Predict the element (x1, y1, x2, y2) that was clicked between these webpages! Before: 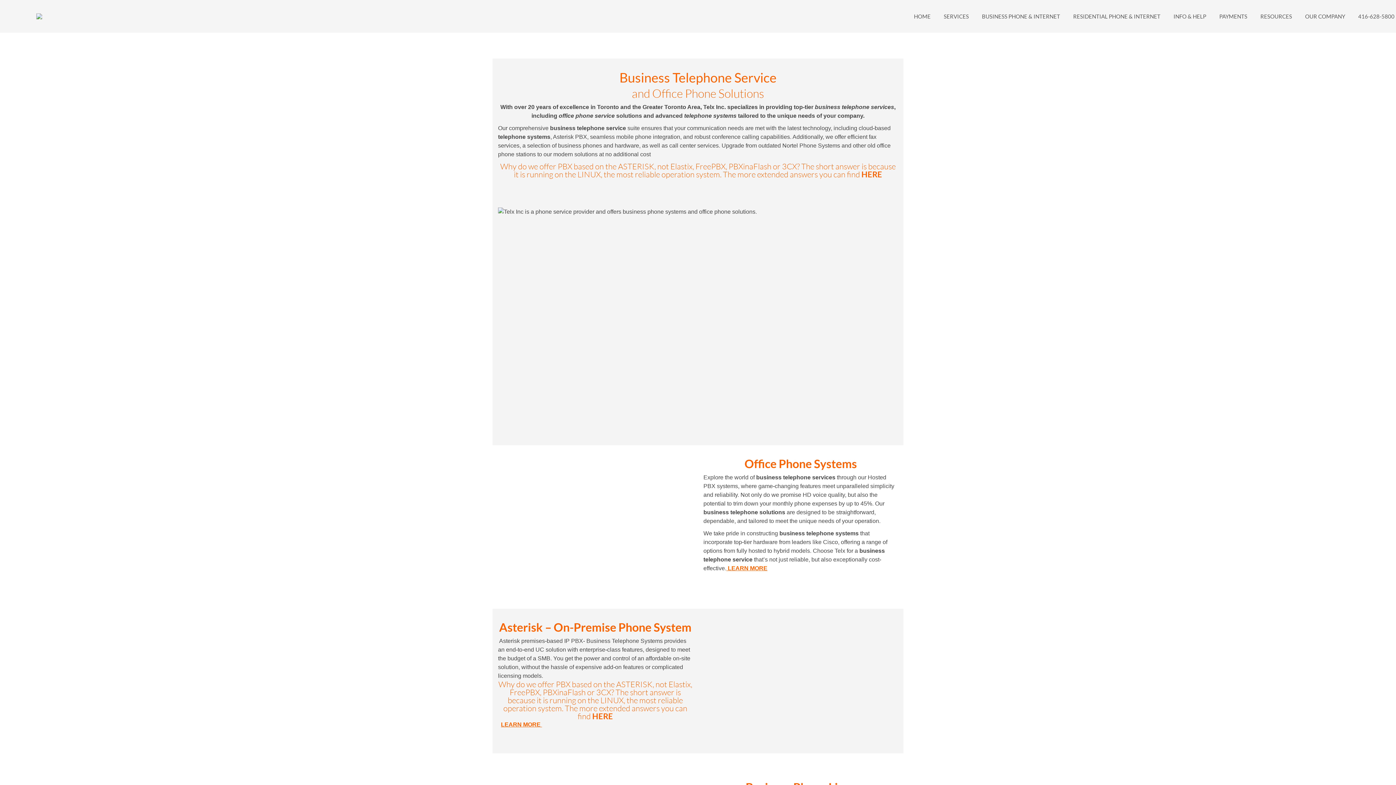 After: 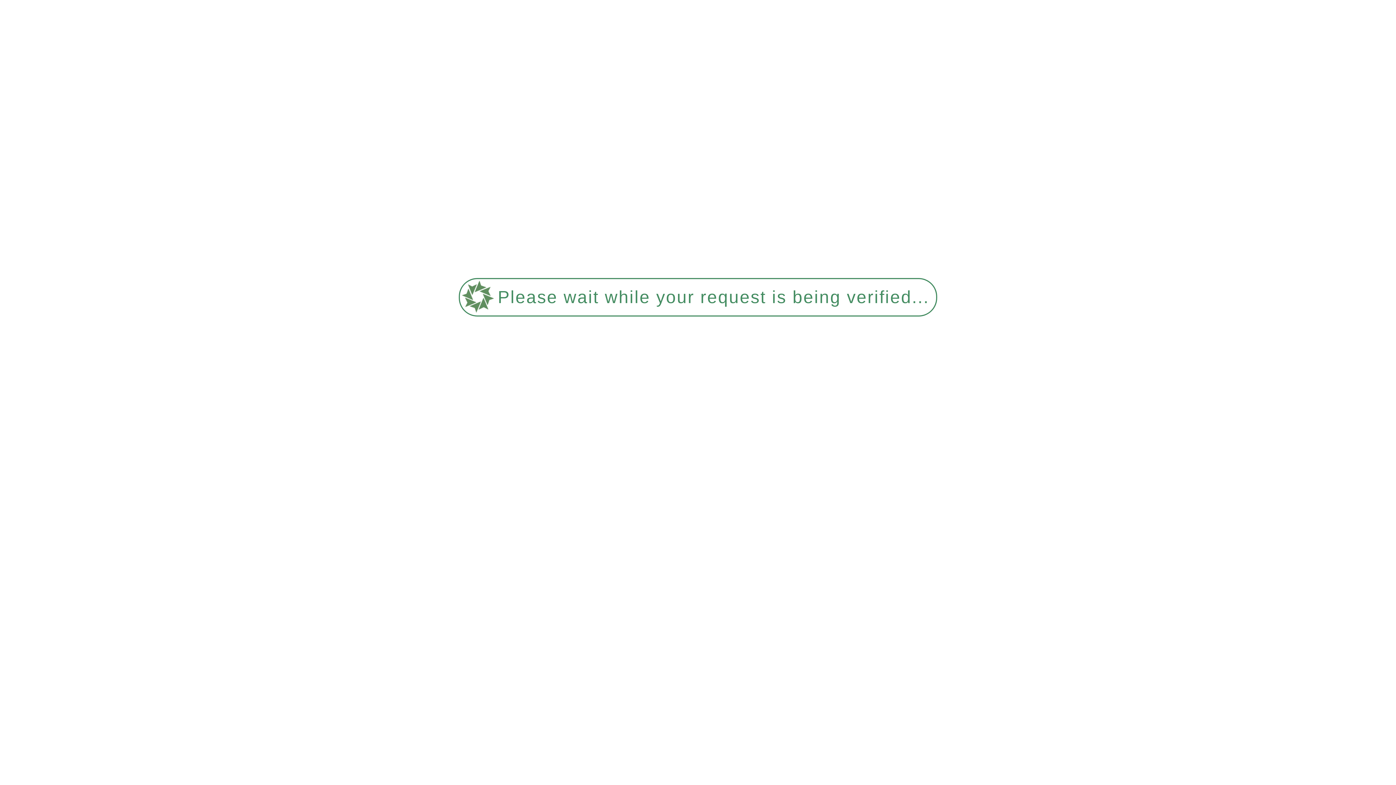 Action: bbox: (726, 565, 767, 571) label:  LEARN MORE